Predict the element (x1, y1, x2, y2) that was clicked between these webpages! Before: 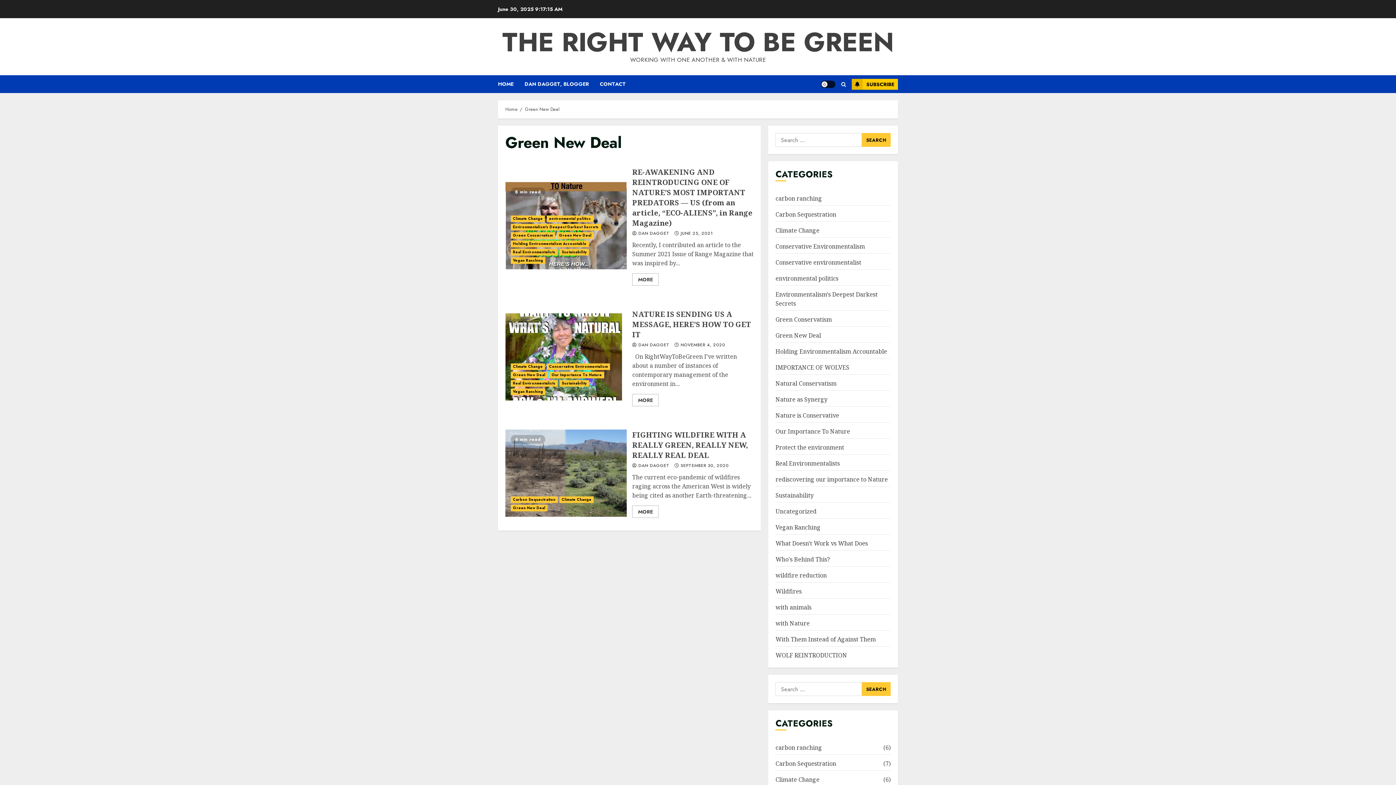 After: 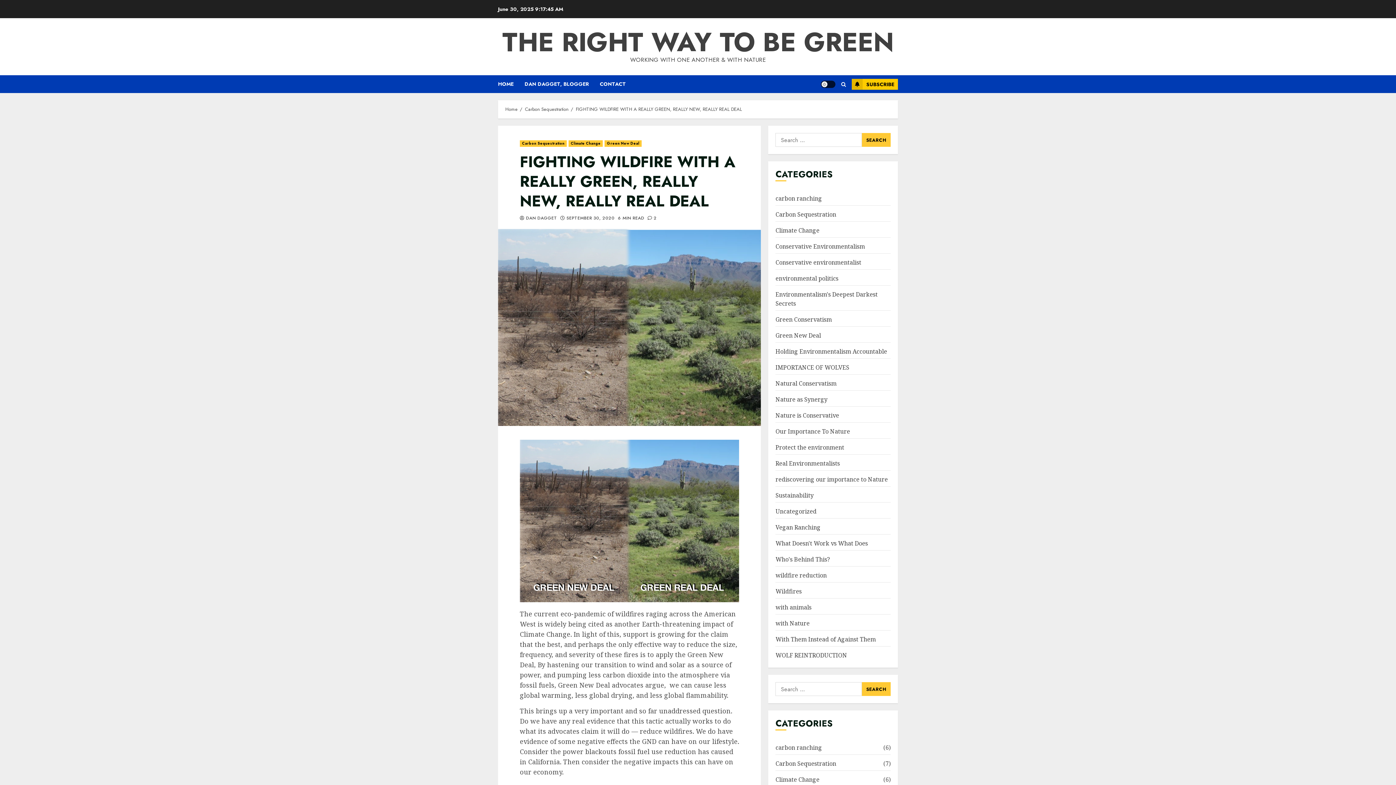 Action: bbox: (632, 505, 658, 518) label: MORE